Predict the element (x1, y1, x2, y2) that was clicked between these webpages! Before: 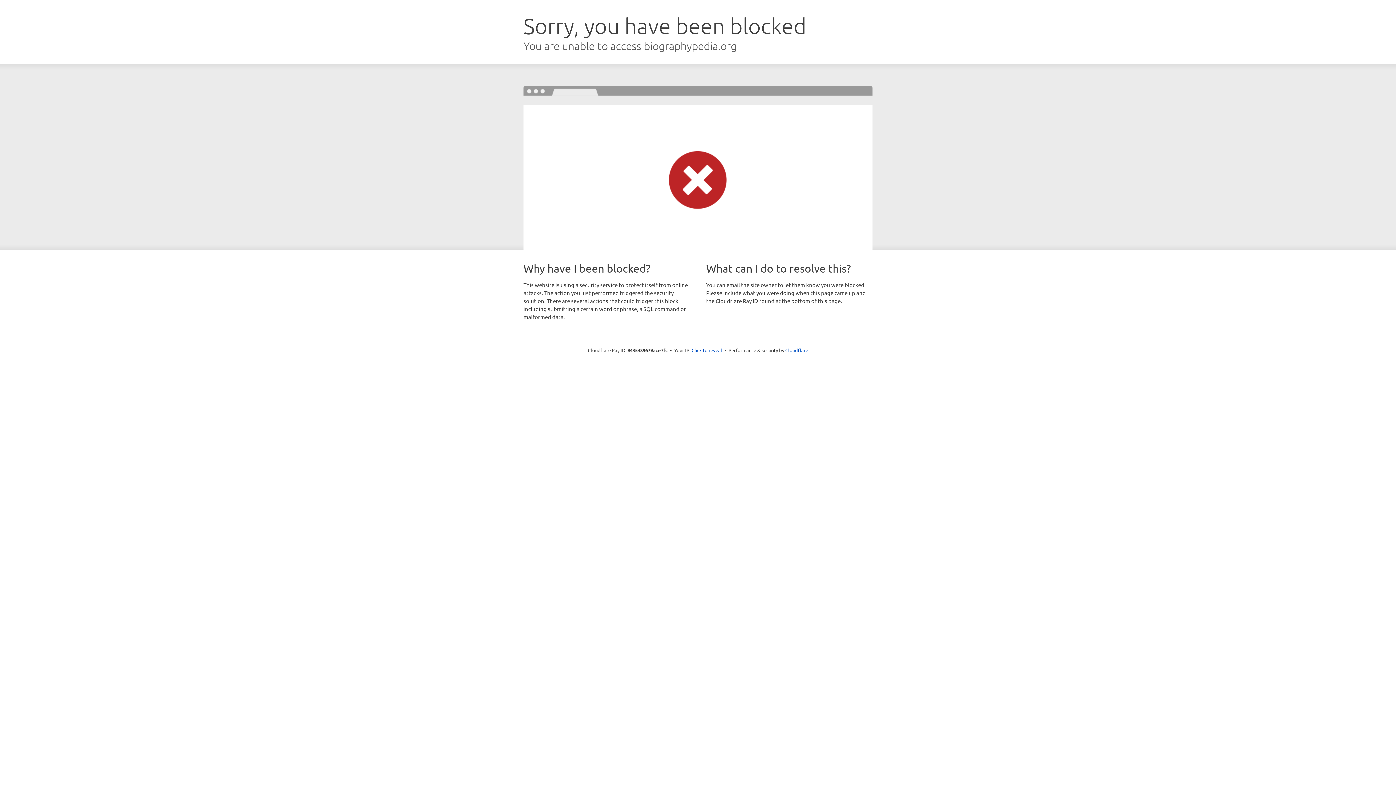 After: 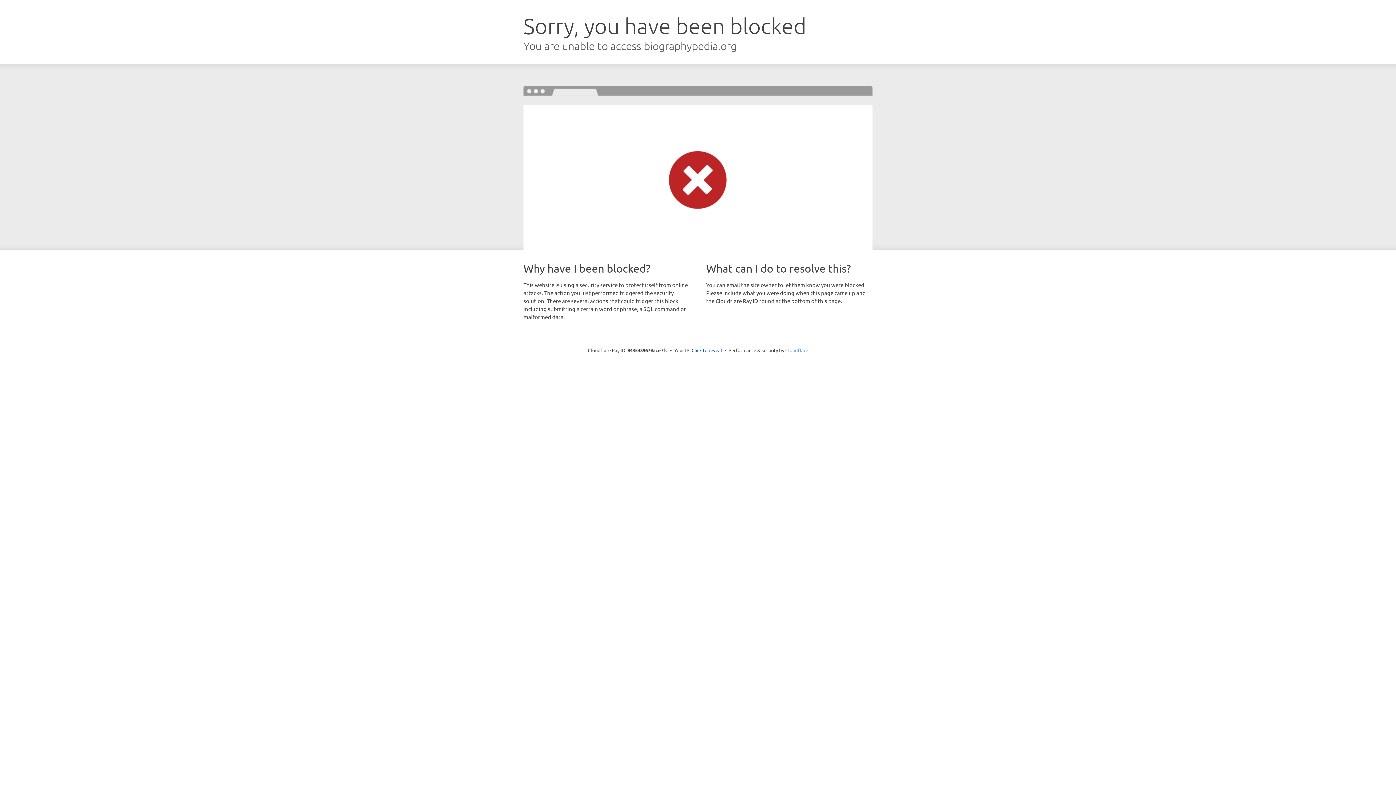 Action: label: Cloudflare bbox: (785, 347, 808, 353)